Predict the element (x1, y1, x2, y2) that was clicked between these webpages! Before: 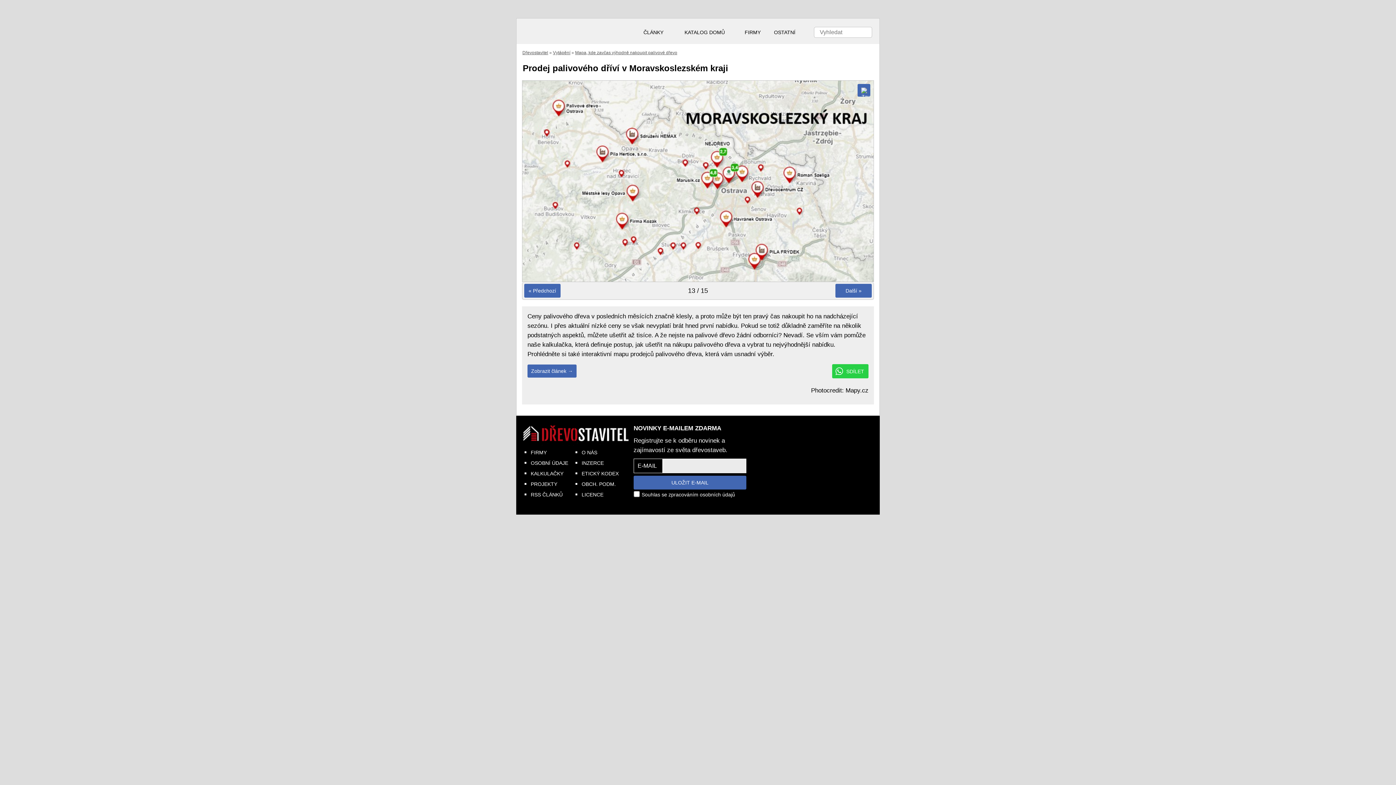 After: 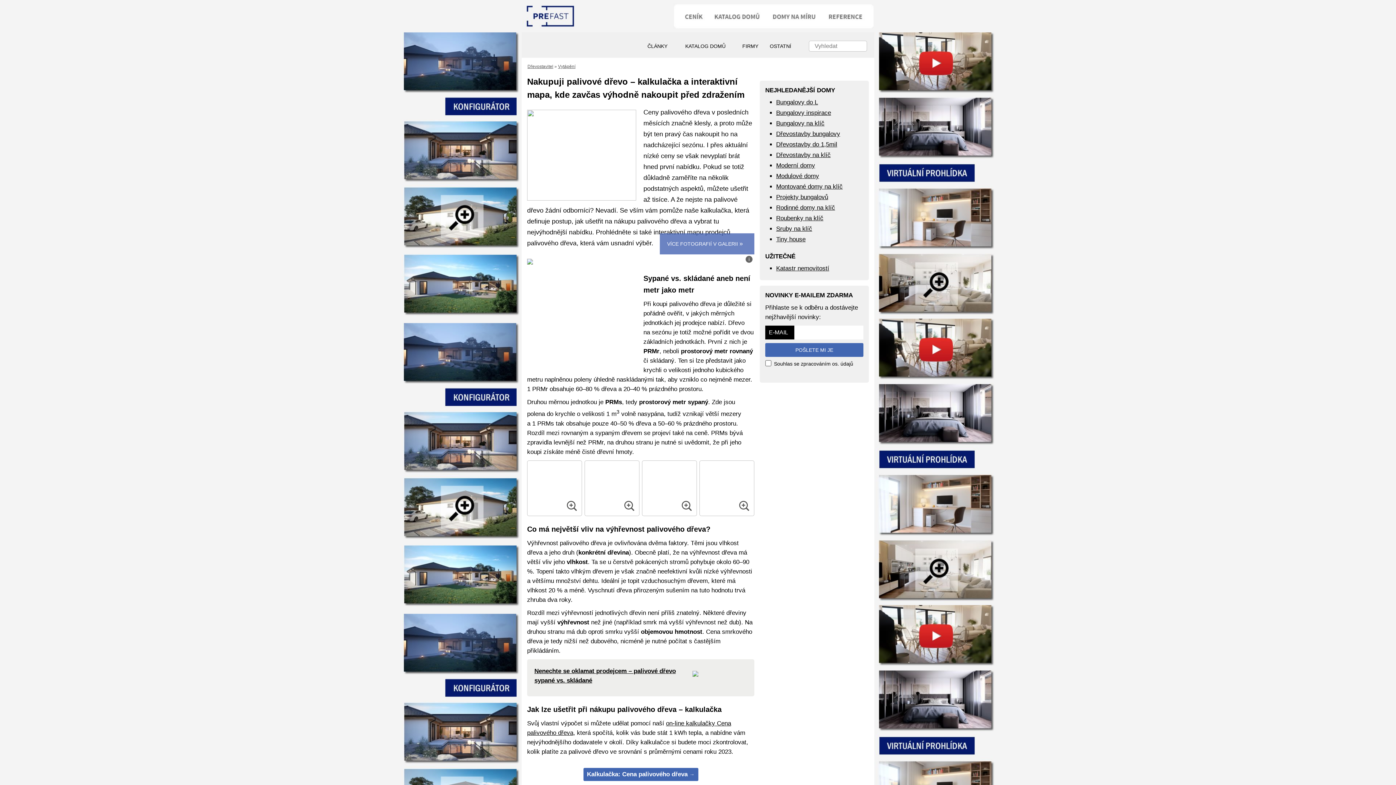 Action: bbox: (857, 84, 870, 96)